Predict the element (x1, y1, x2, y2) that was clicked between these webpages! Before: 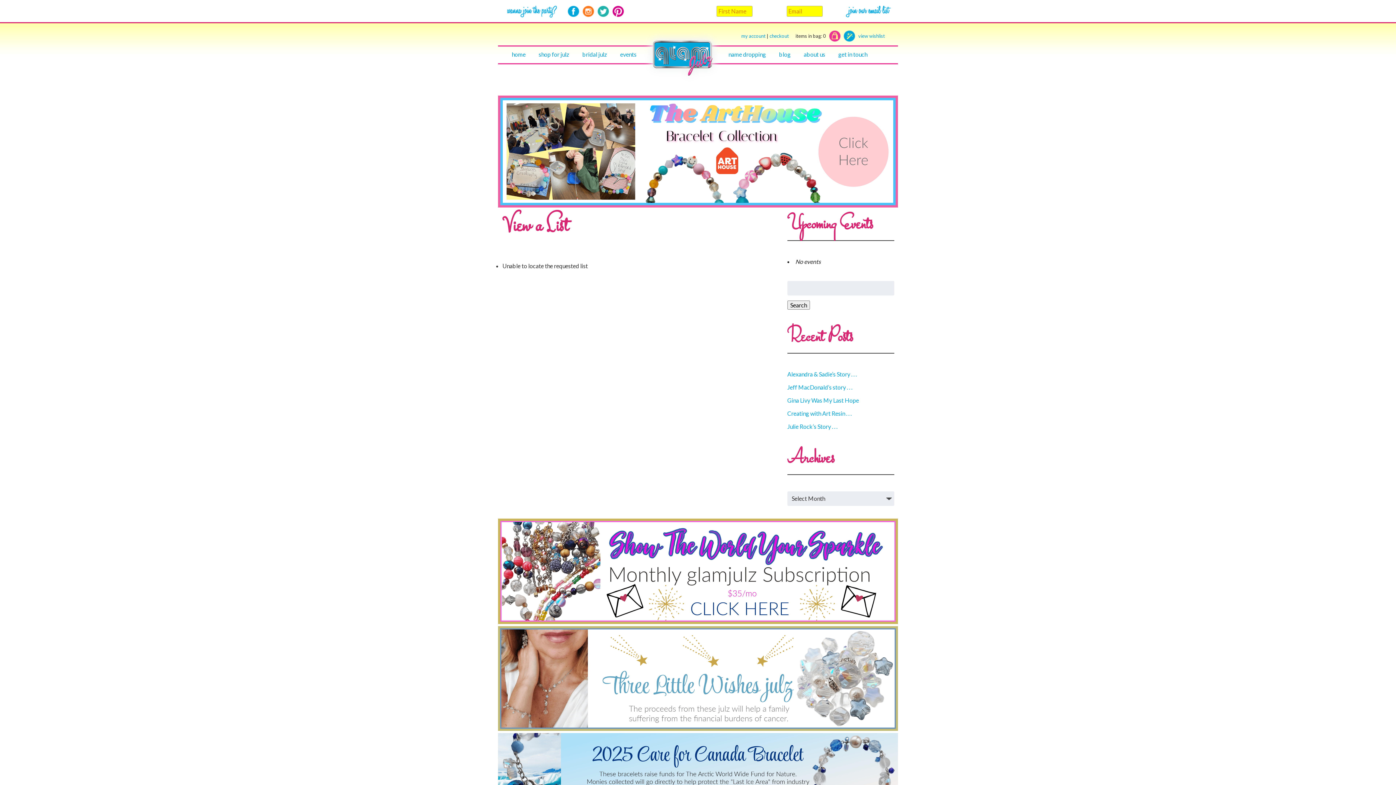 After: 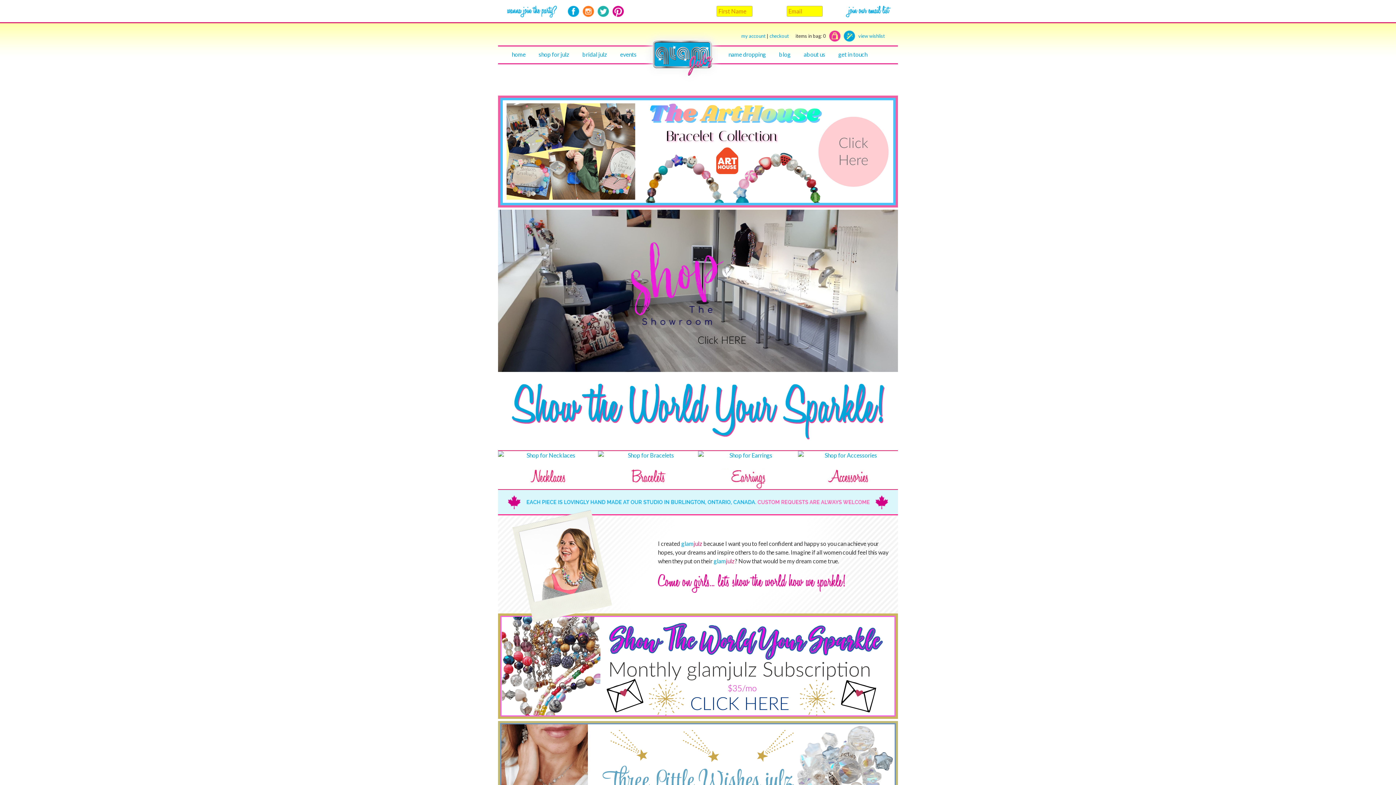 Action: bbox: (646, 30, 718, 58) label: home